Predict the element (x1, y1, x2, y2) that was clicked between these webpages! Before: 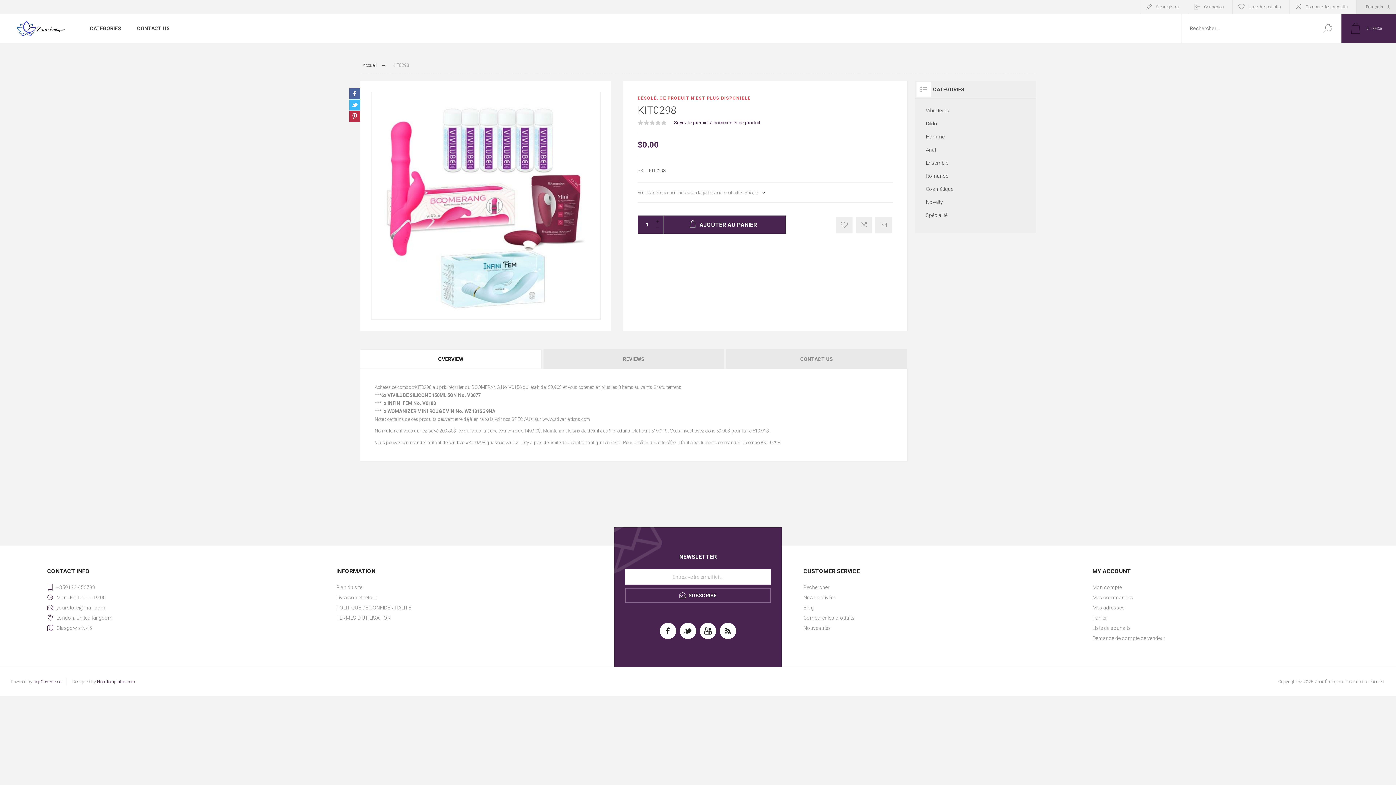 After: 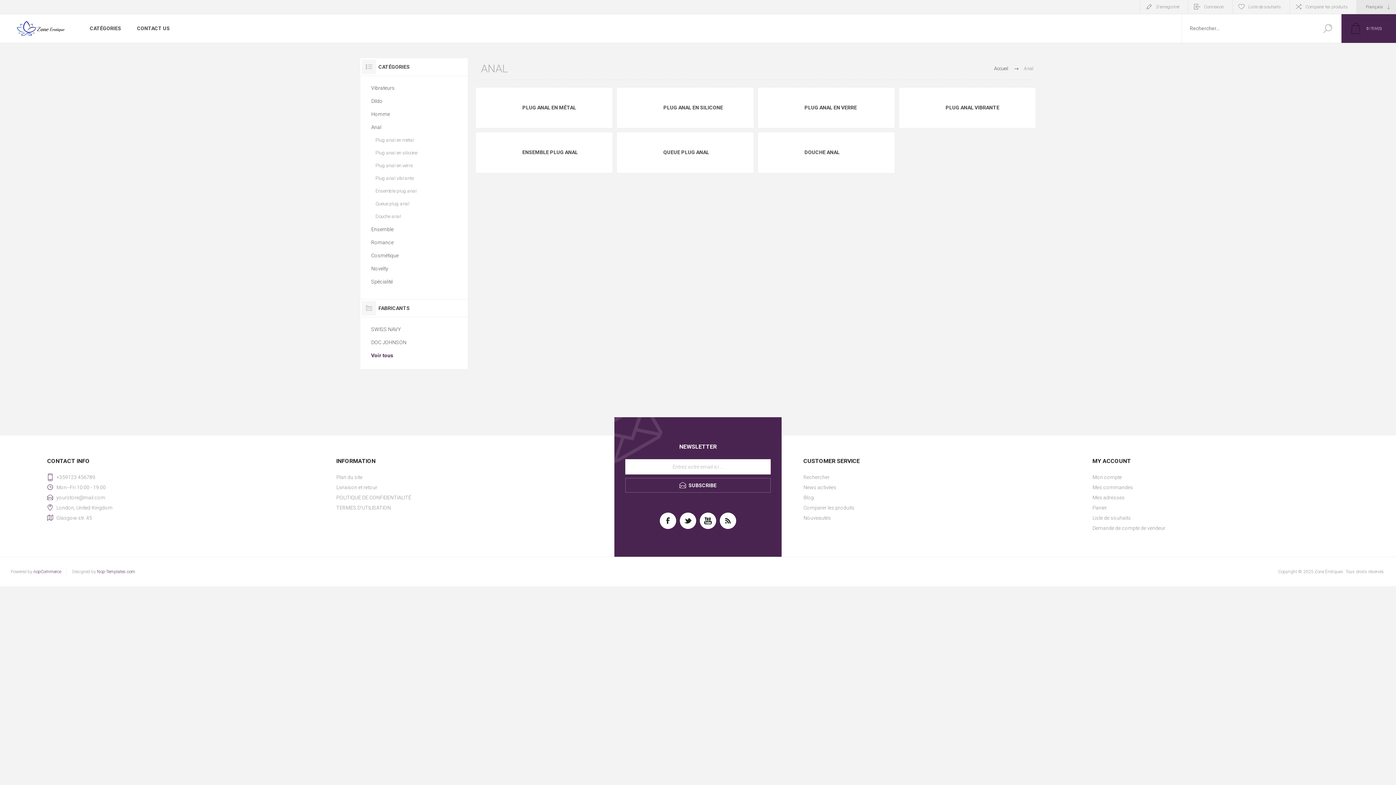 Action: label: Anal bbox: (926, 143, 1025, 156)